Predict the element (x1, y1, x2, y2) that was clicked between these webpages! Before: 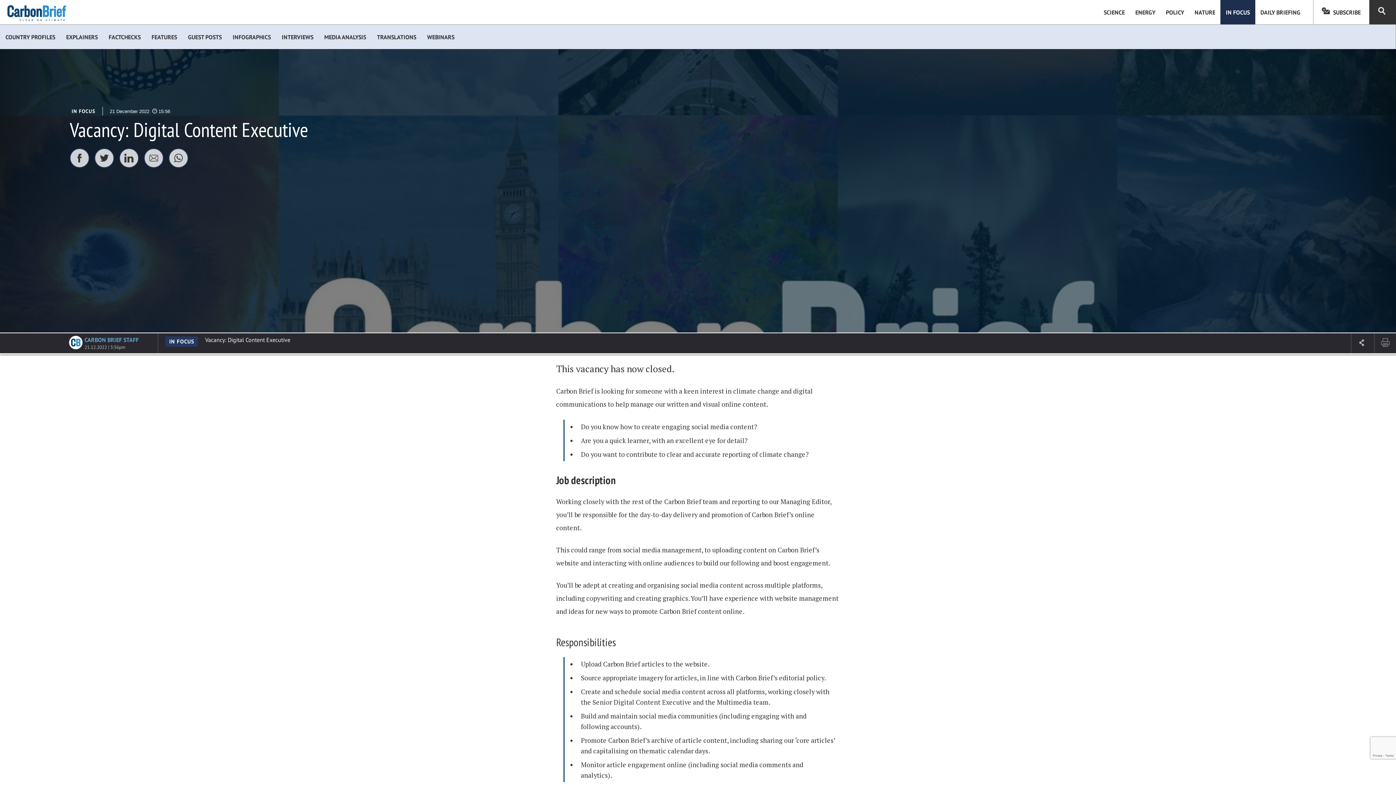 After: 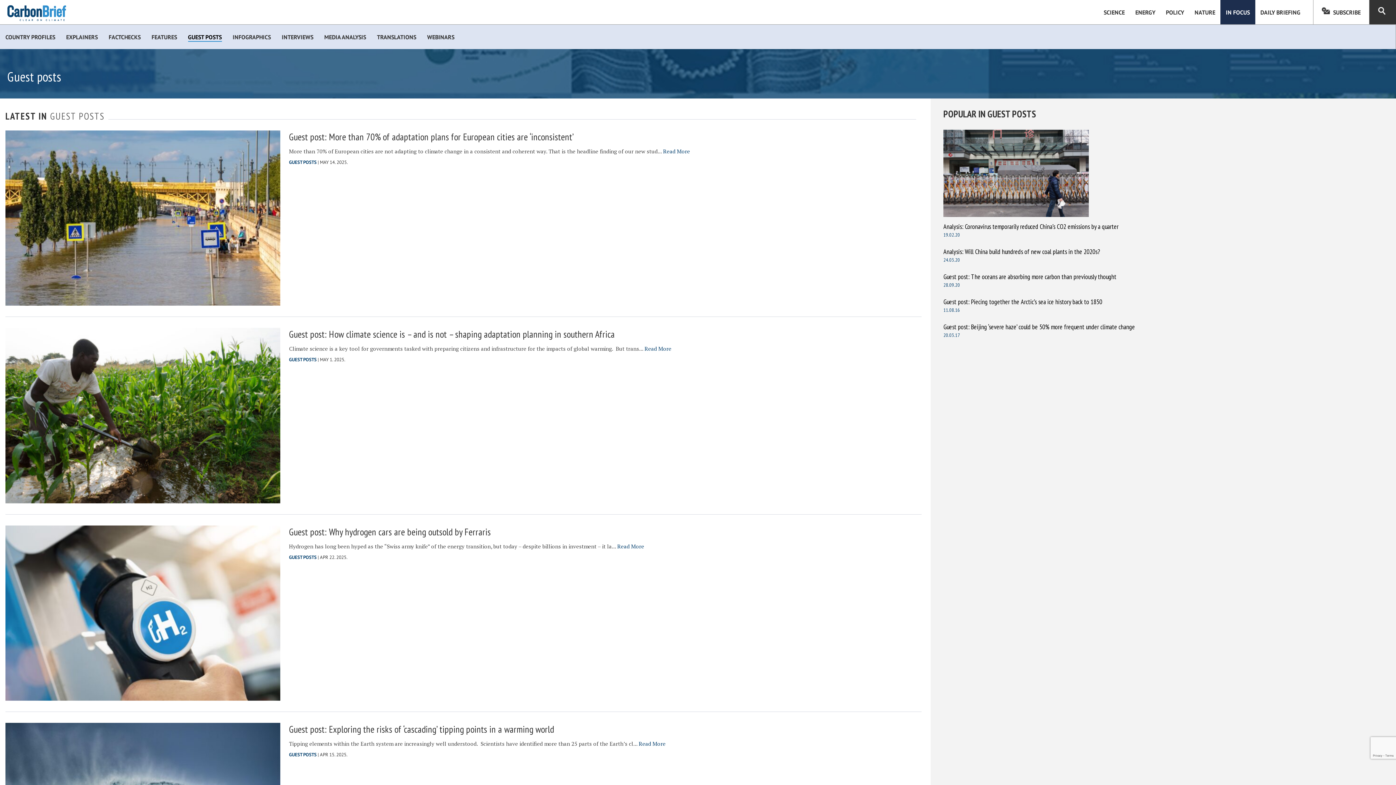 Action: bbox: (182, 24, 227, 49) label: GUEST POSTS